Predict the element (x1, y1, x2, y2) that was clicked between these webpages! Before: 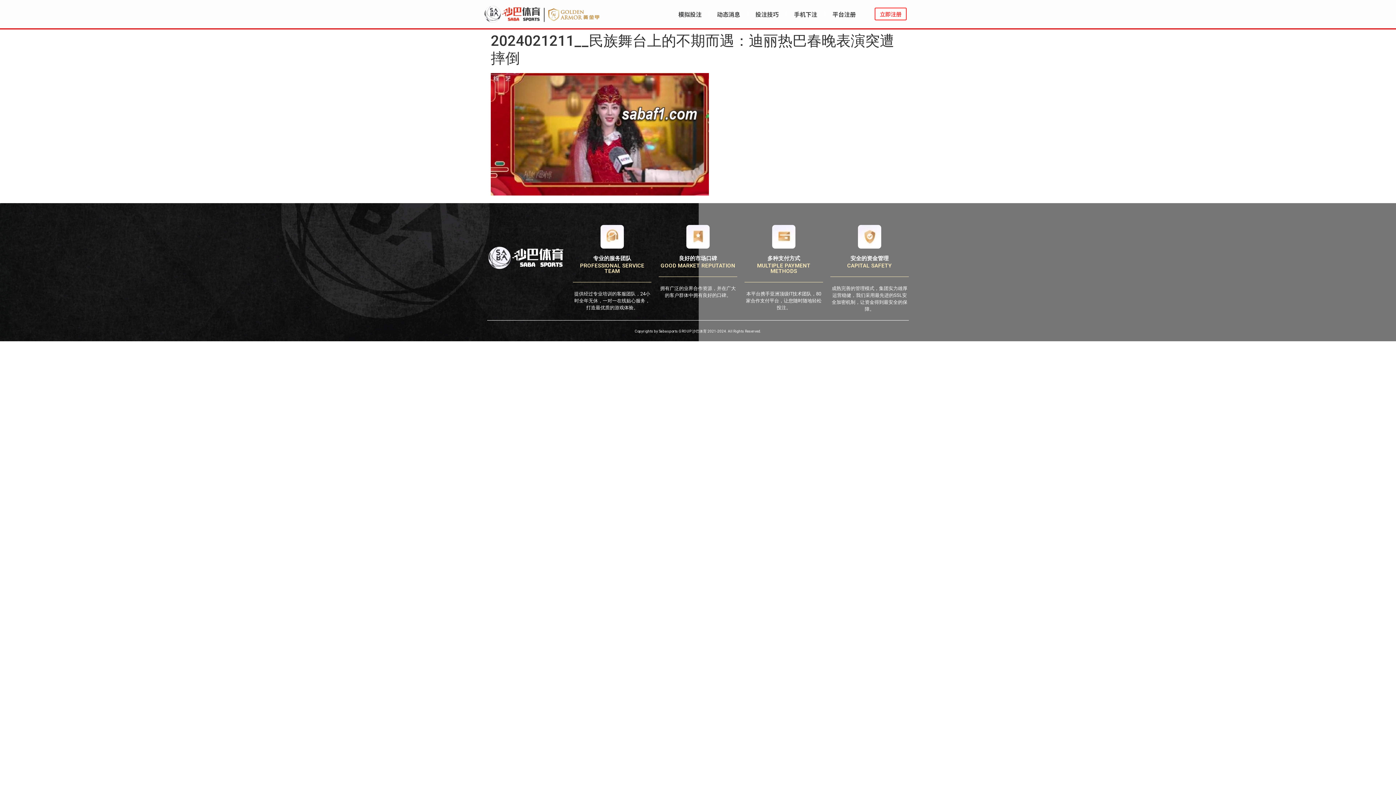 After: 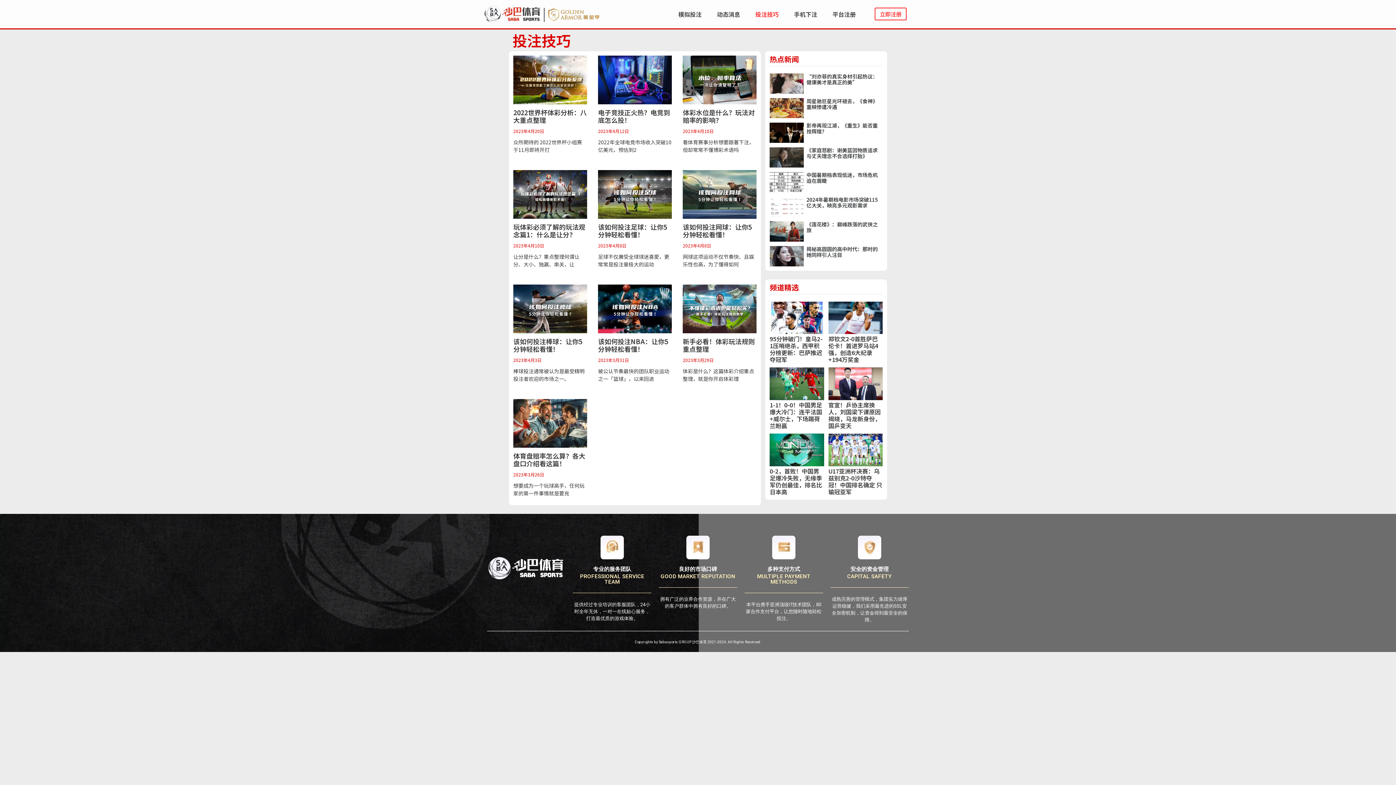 Action: label: 投注技巧 bbox: (748, 5, 786, 22)